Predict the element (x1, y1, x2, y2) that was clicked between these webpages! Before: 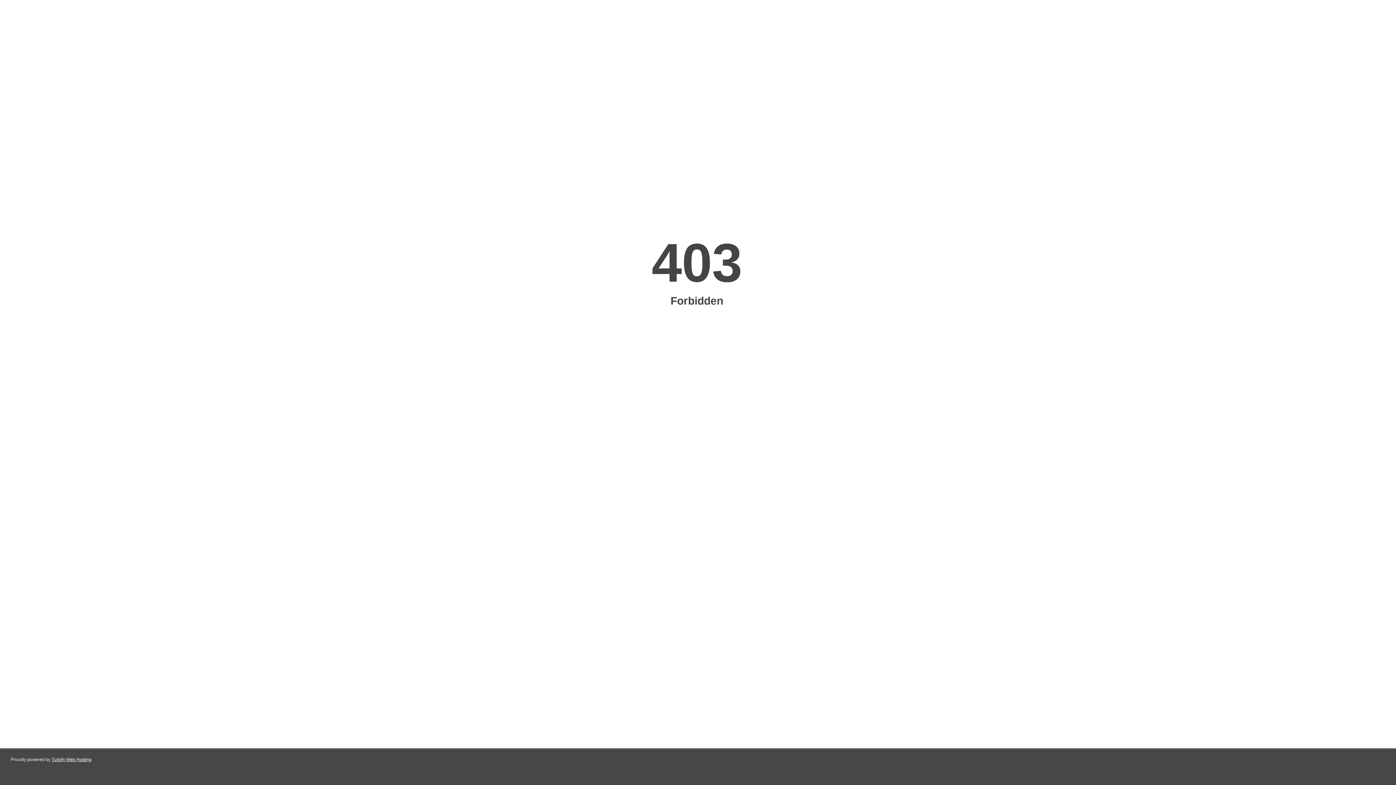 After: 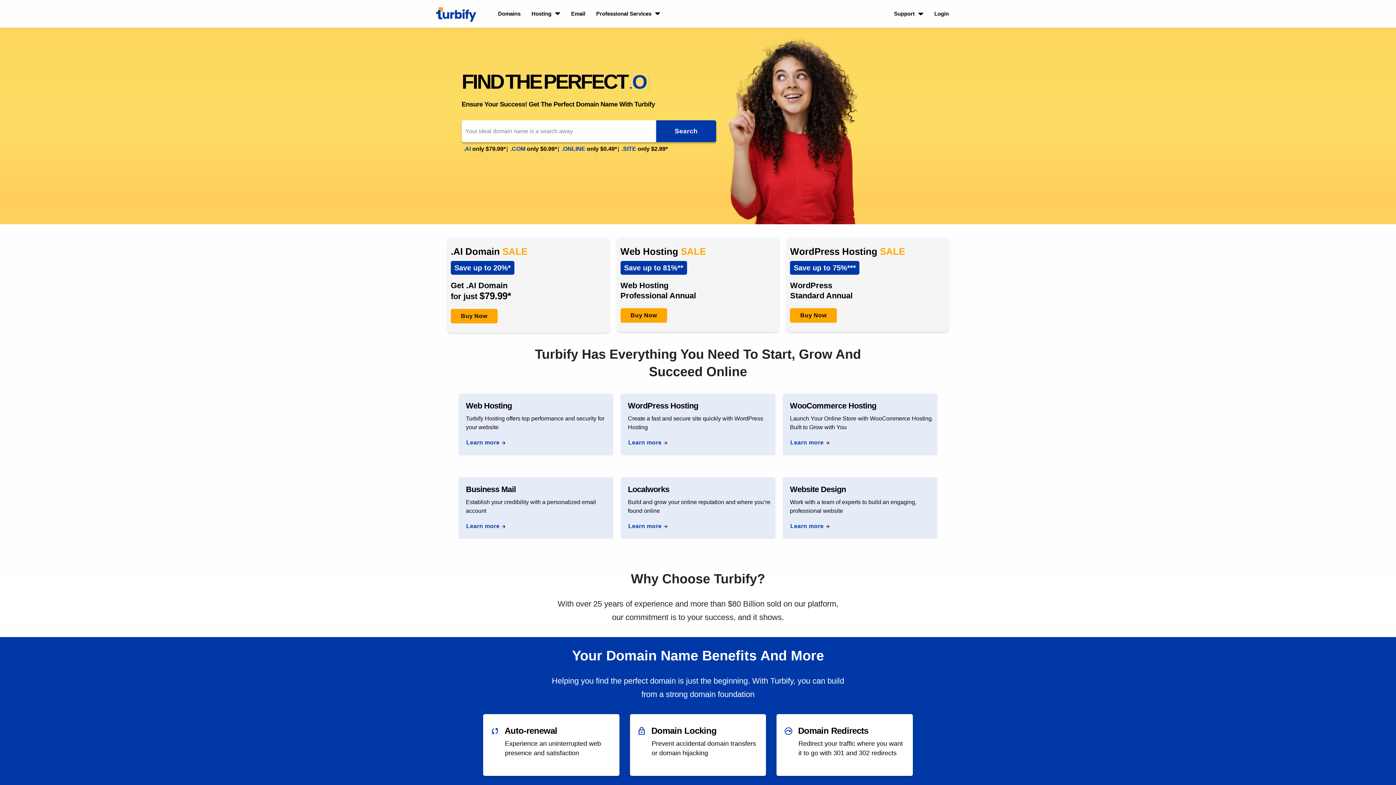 Action: bbox: (51, 757, 91, 762) label: Turbify Web Hosting